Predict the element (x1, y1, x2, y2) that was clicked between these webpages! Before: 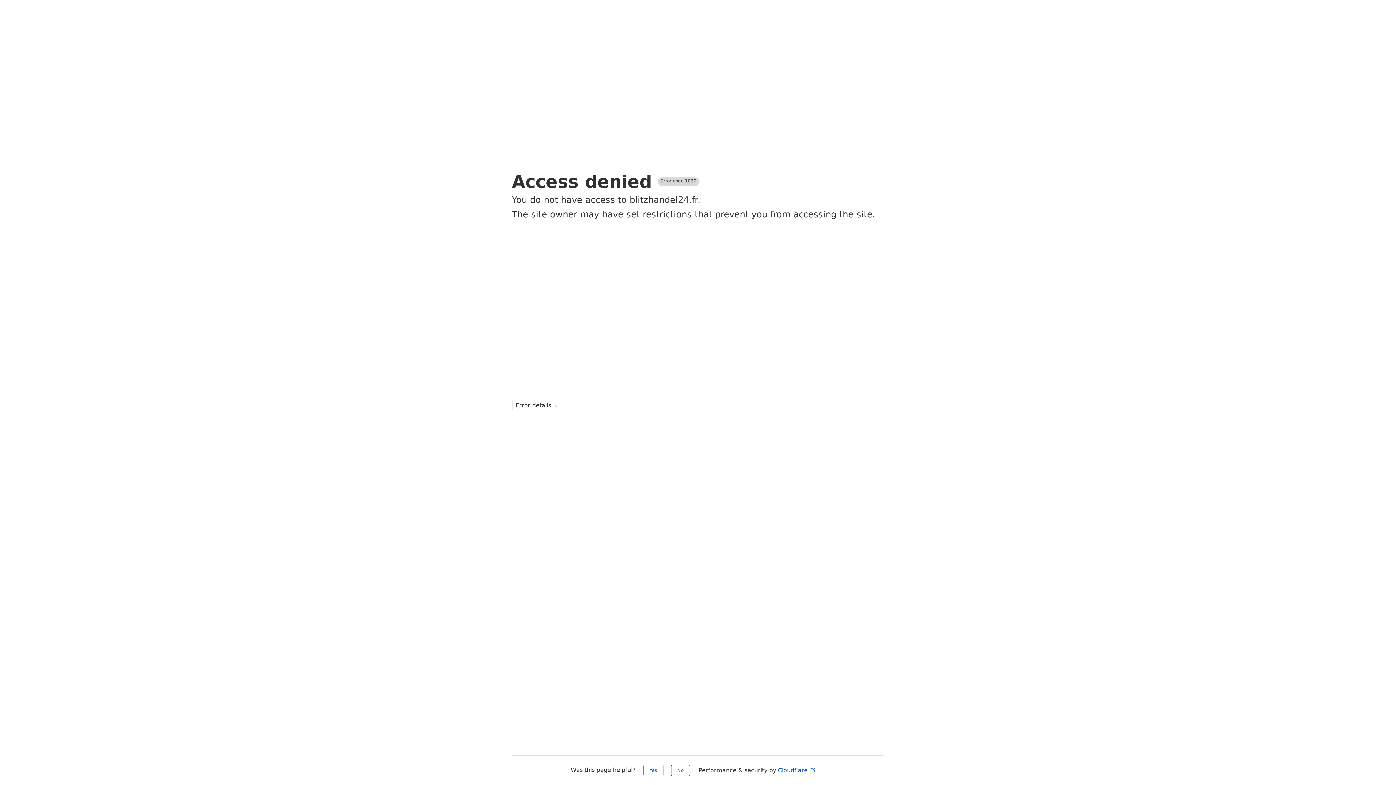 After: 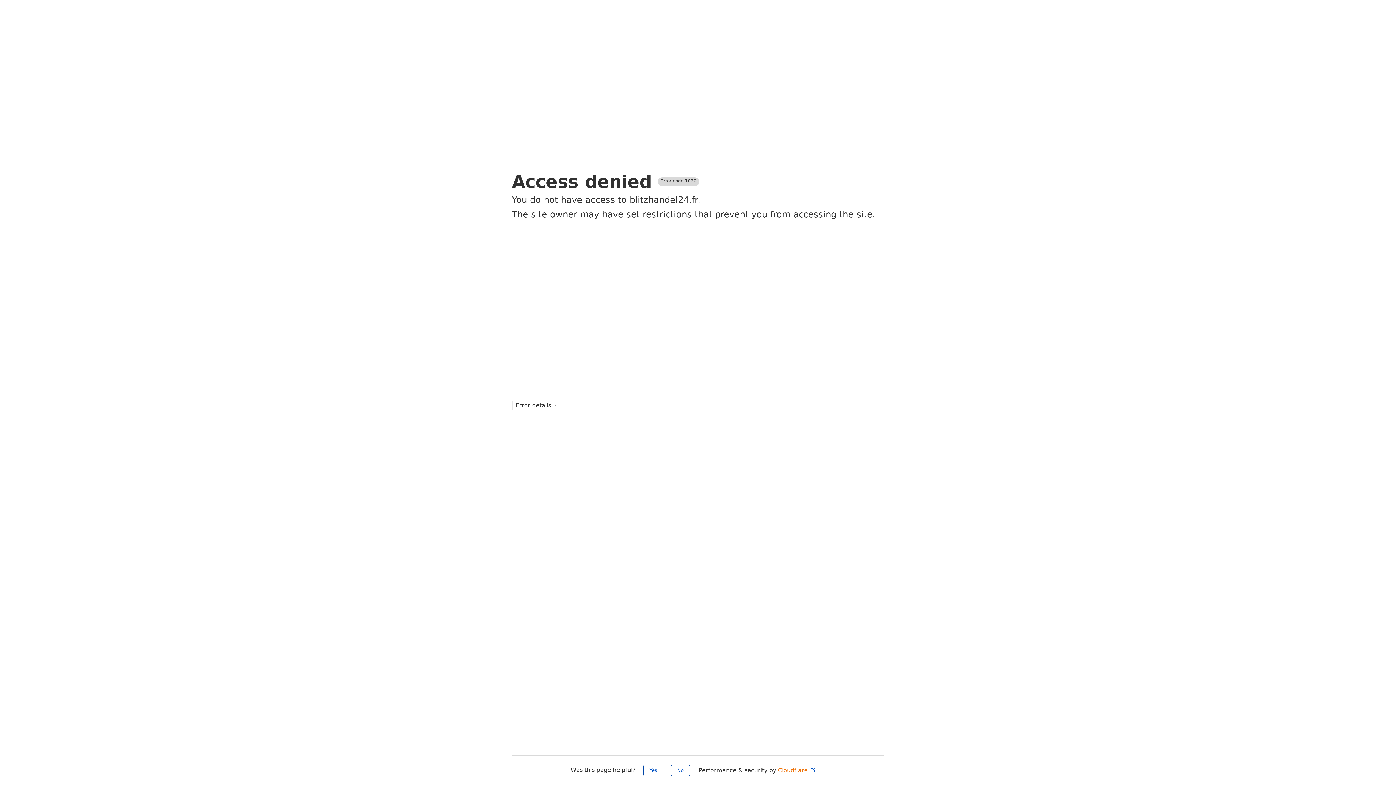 Action: bbox: (778, 767, 816, 774) label: Cloudflare 